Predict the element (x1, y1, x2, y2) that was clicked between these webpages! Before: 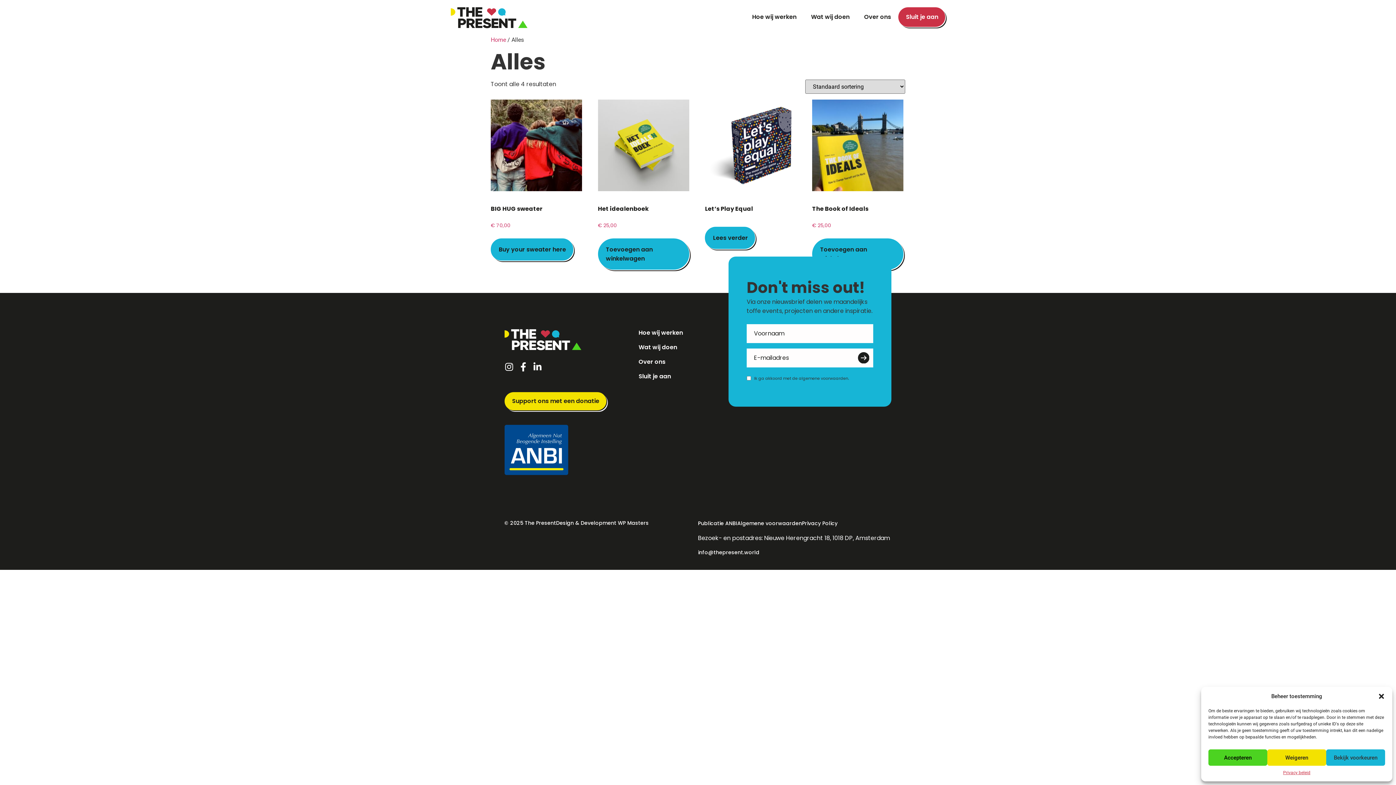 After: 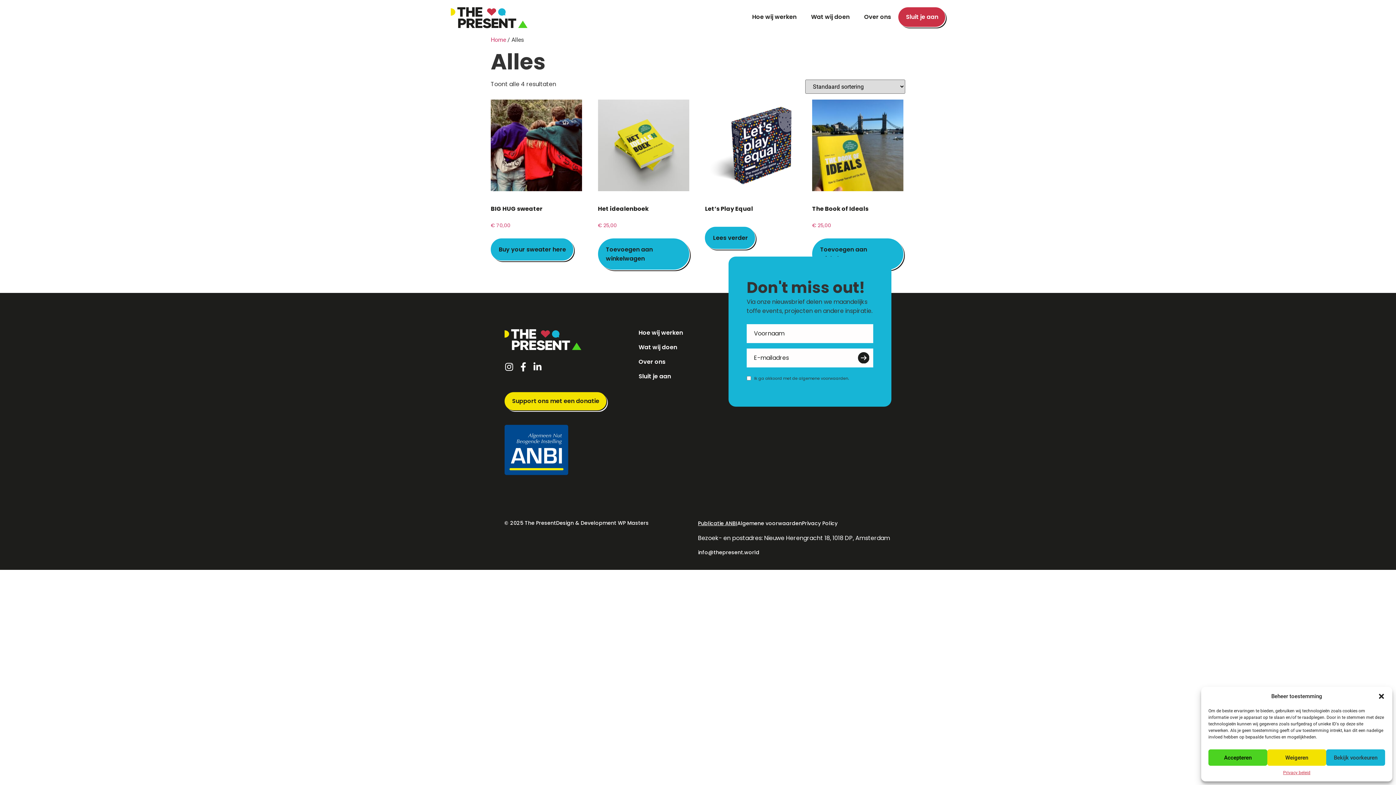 Action: bbox: (698, 520, 737, 527) label: Publicatie ANBI